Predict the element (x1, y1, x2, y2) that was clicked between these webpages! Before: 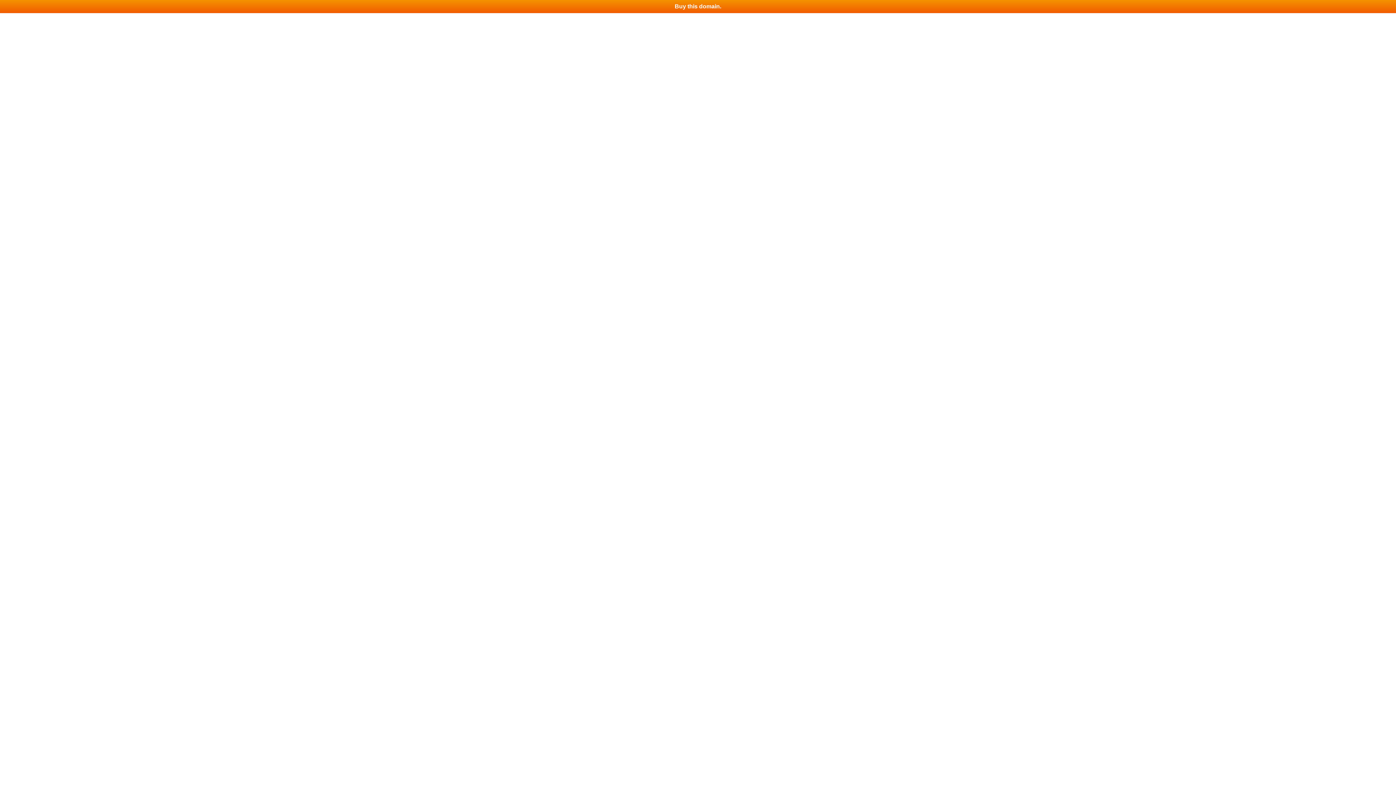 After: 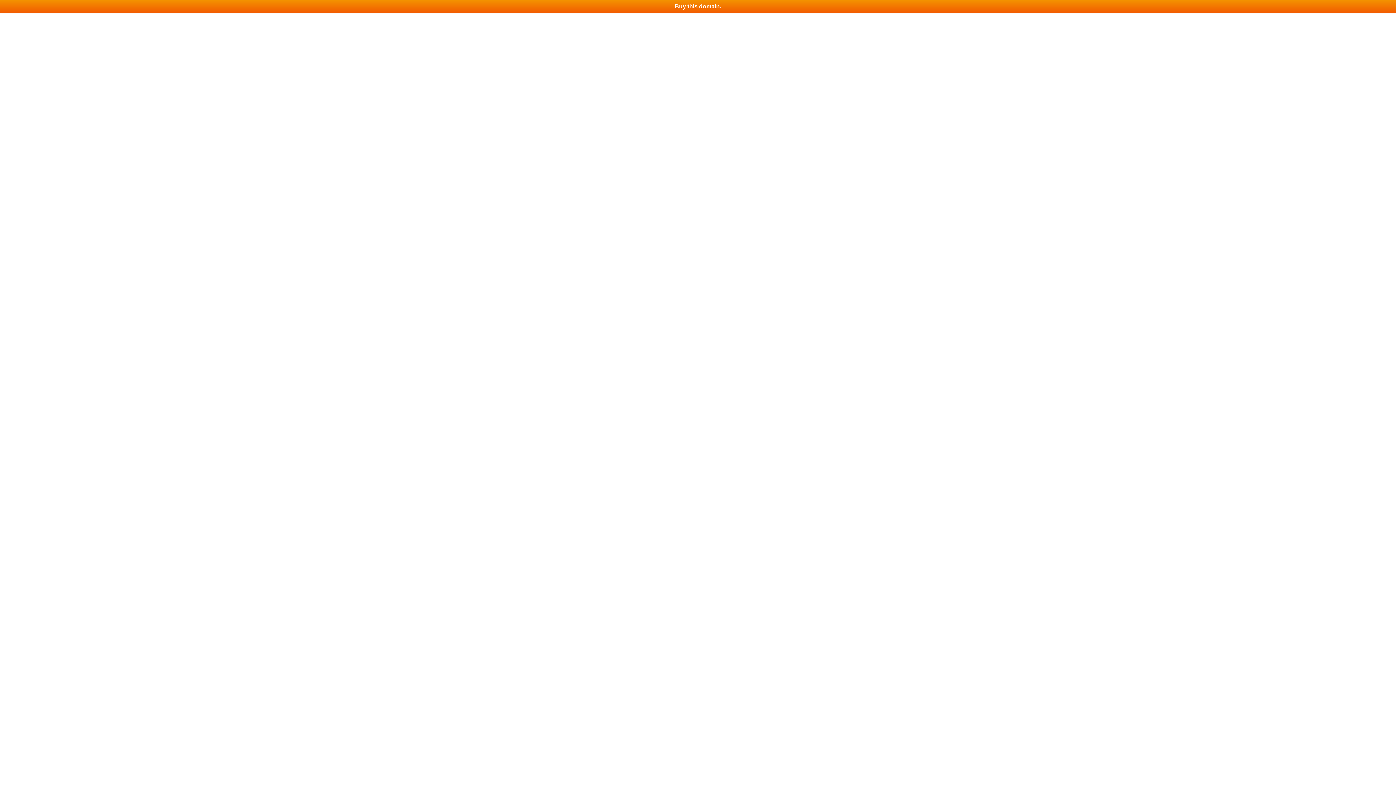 Action: label: Buy this domain. bbox: (0, 0, 1396, 13)